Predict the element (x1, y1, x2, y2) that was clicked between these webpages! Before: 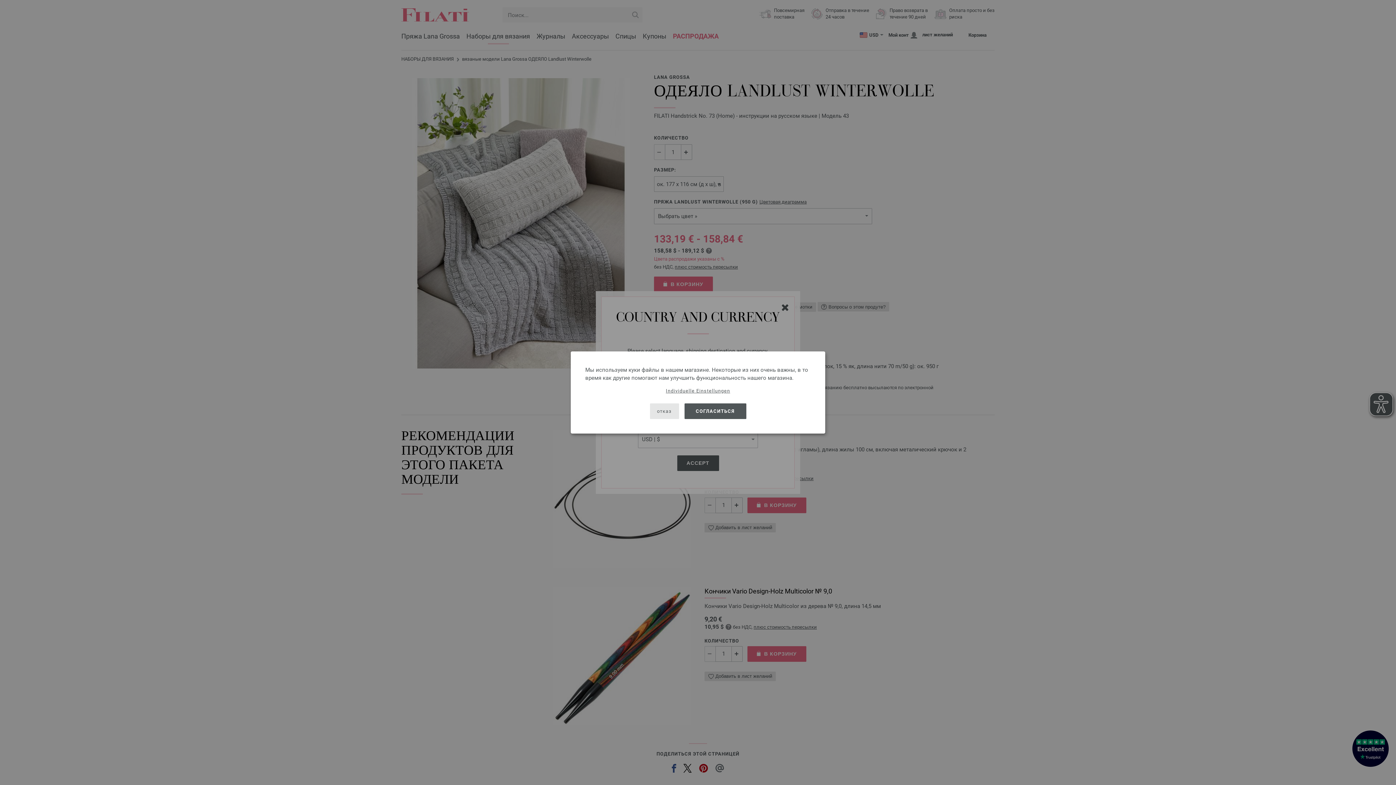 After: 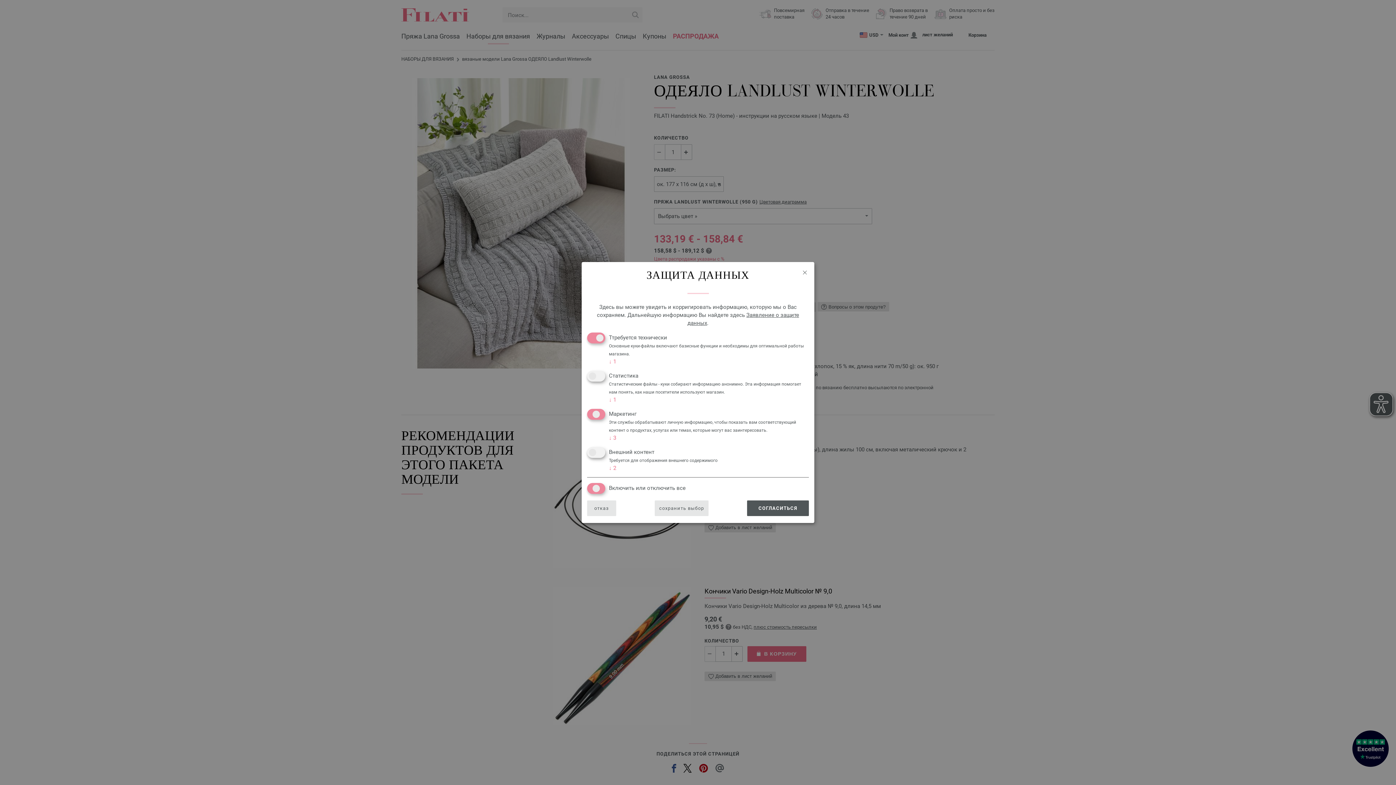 Action: label: Individuelle Einstellungen bbox: (666, 387, 730, 394)